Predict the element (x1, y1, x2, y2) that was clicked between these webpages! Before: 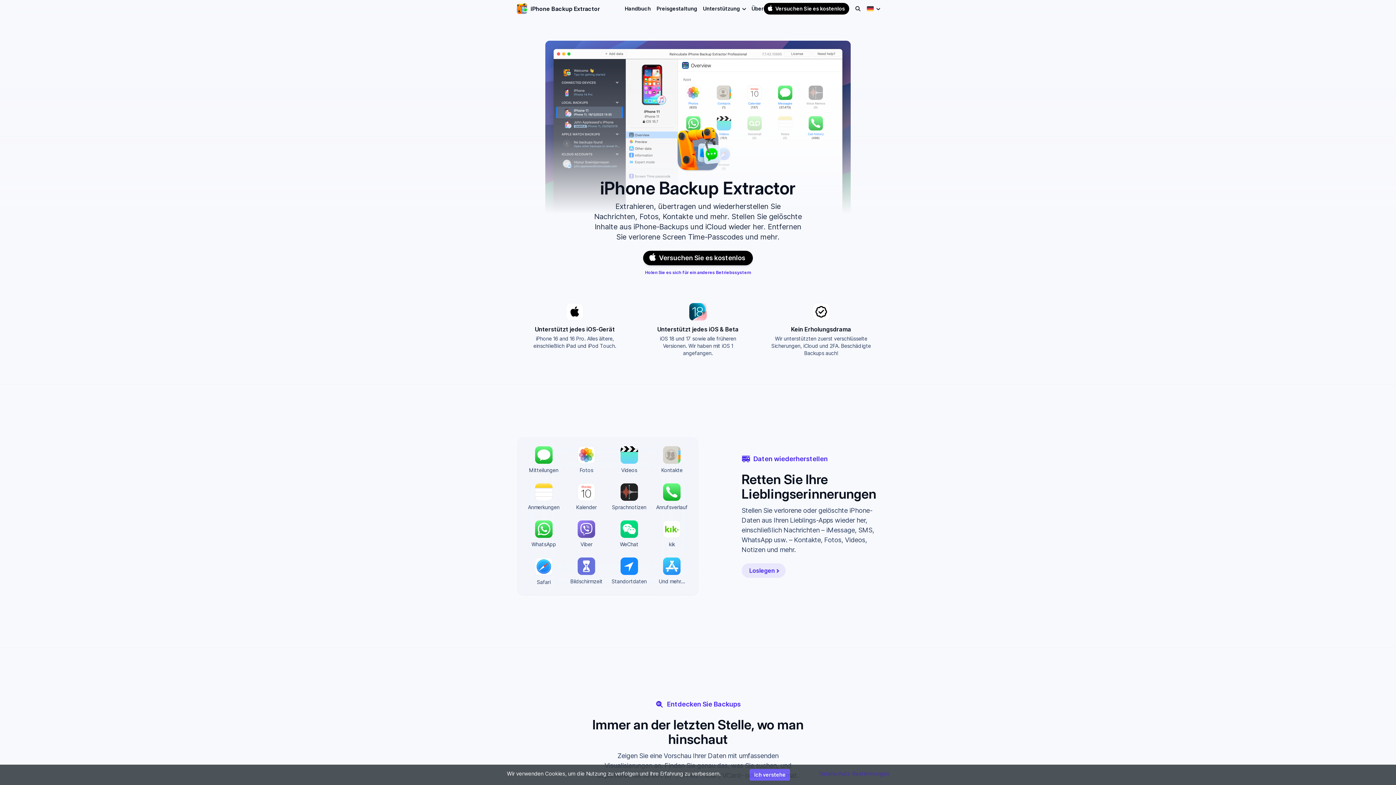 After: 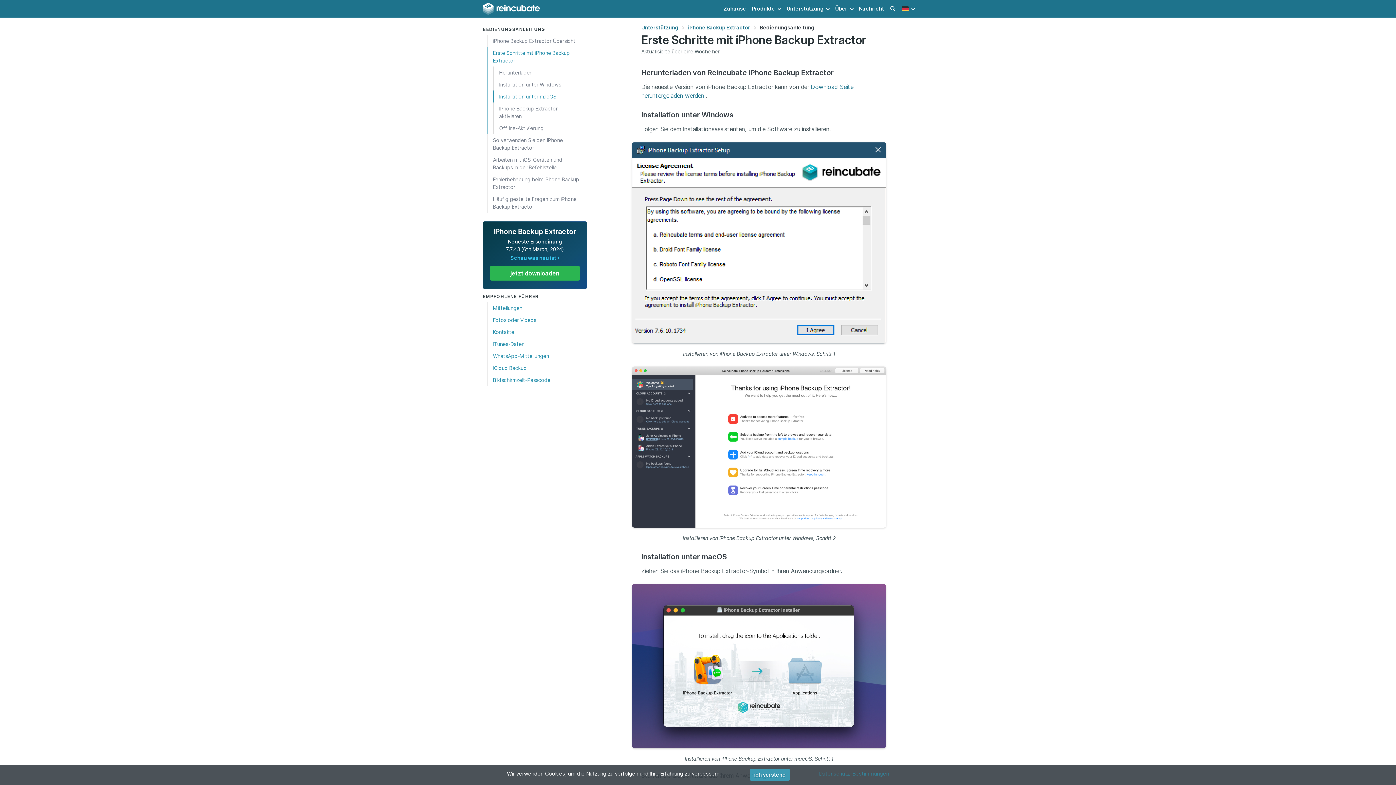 Action: label: Loslegen bbox: (741, 563, 785, 578)